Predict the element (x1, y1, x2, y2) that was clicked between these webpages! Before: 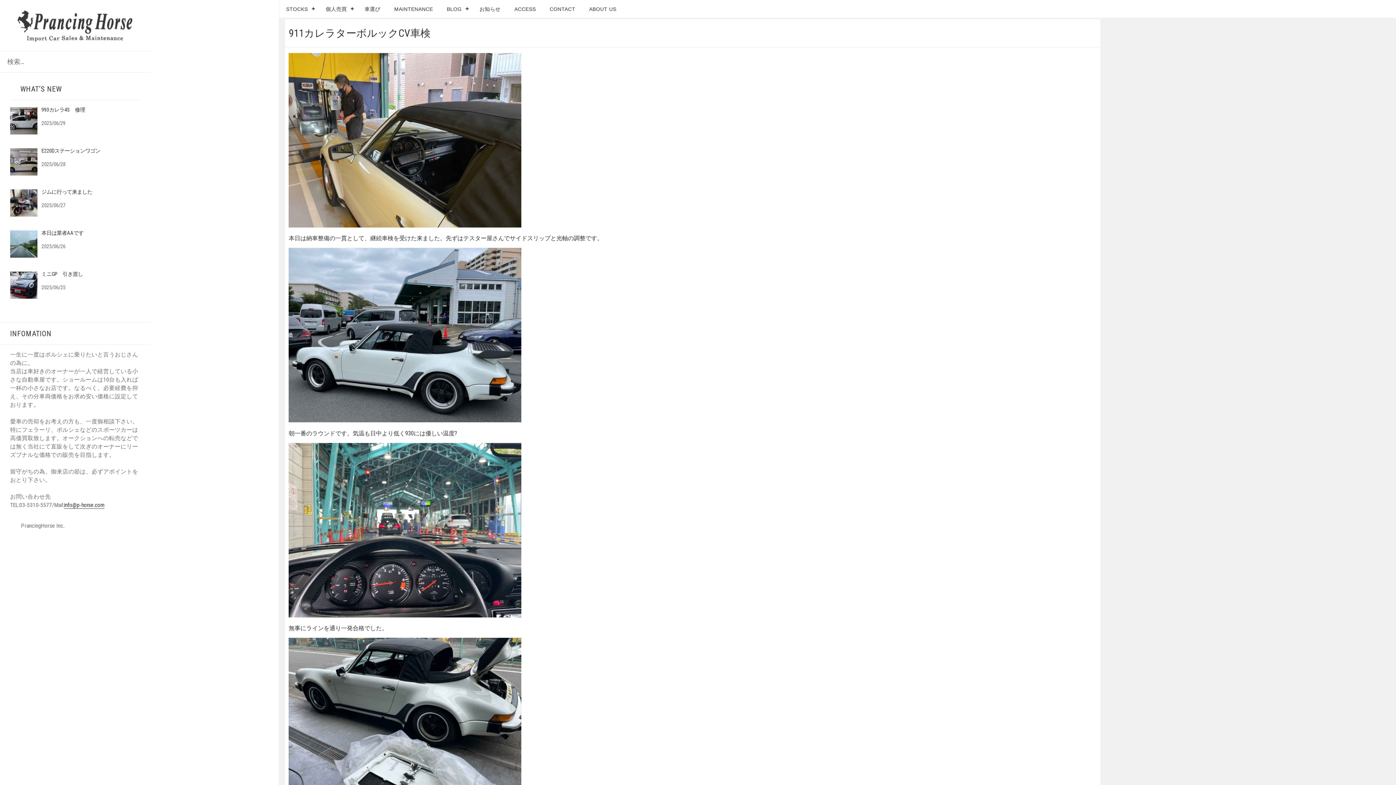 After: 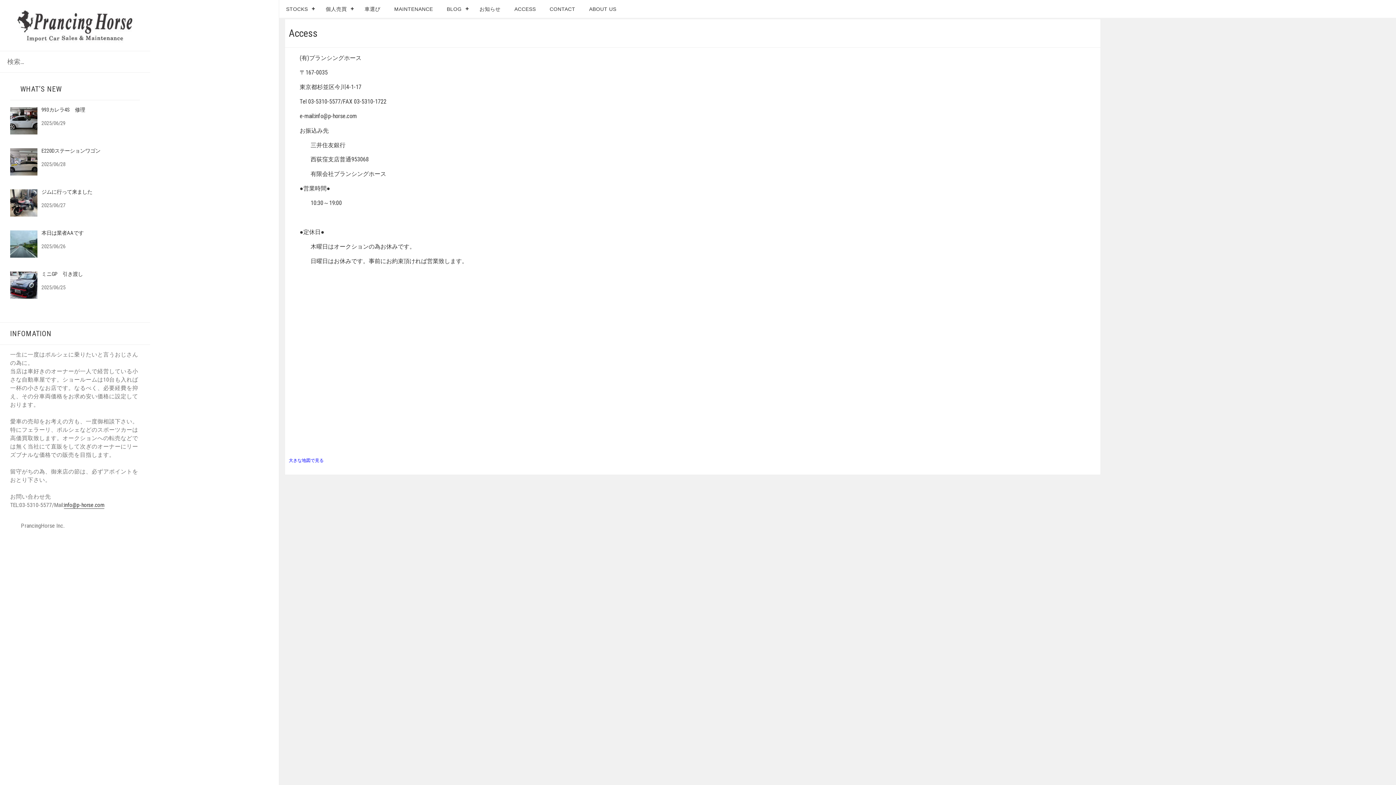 Action: bbox: (507, 0, 542, 17) label: ACCESS